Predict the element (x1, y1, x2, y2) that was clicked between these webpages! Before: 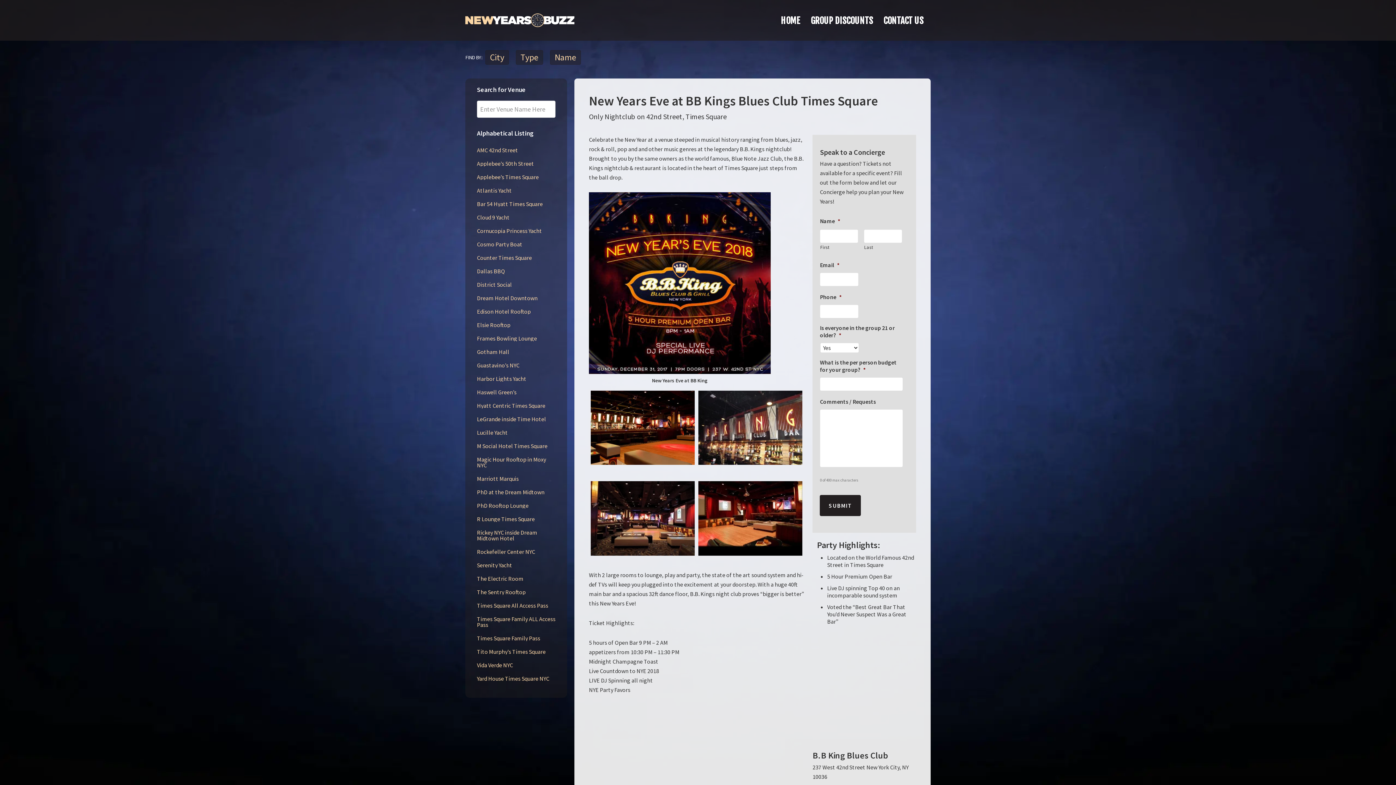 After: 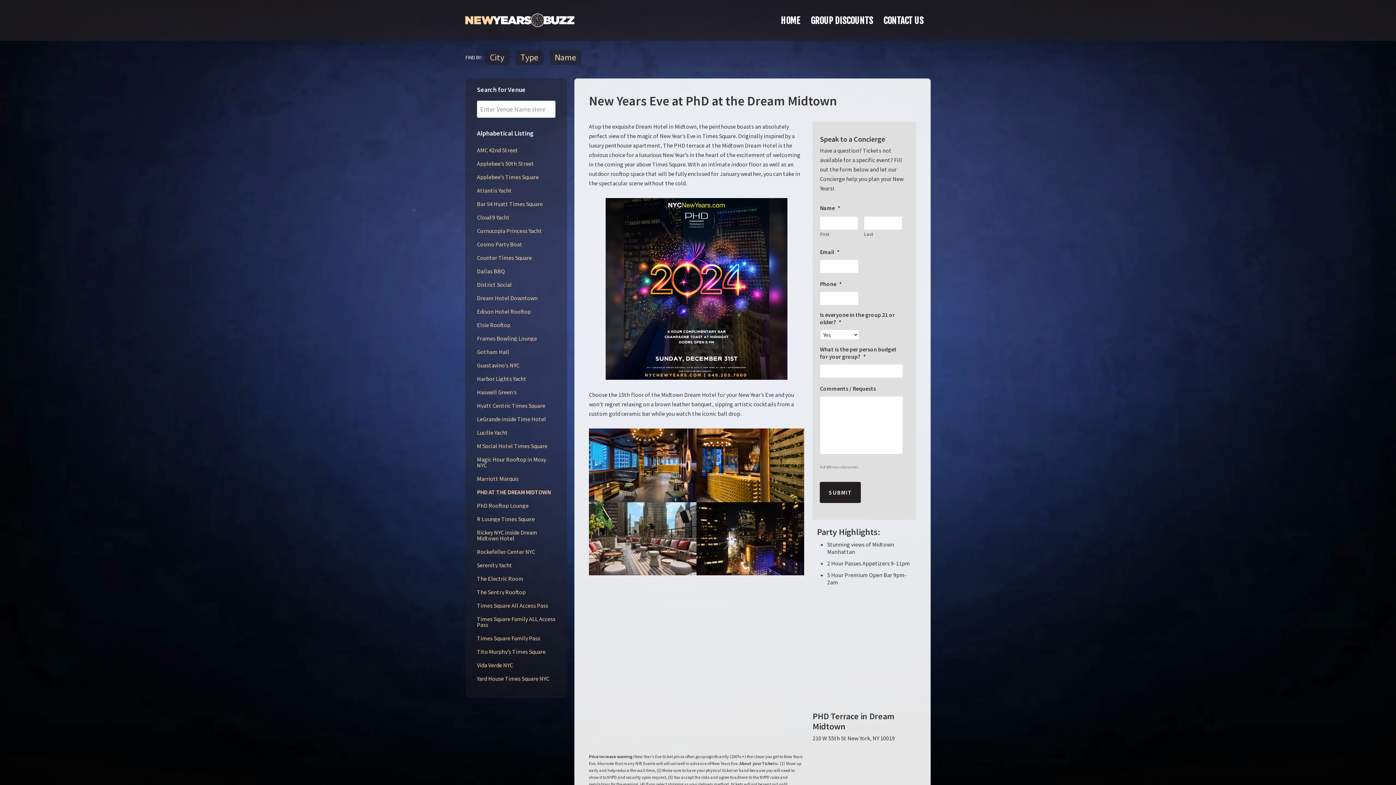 Action: label: PhD at the Dream Midtown bbox: (477, 489, 555, 495)